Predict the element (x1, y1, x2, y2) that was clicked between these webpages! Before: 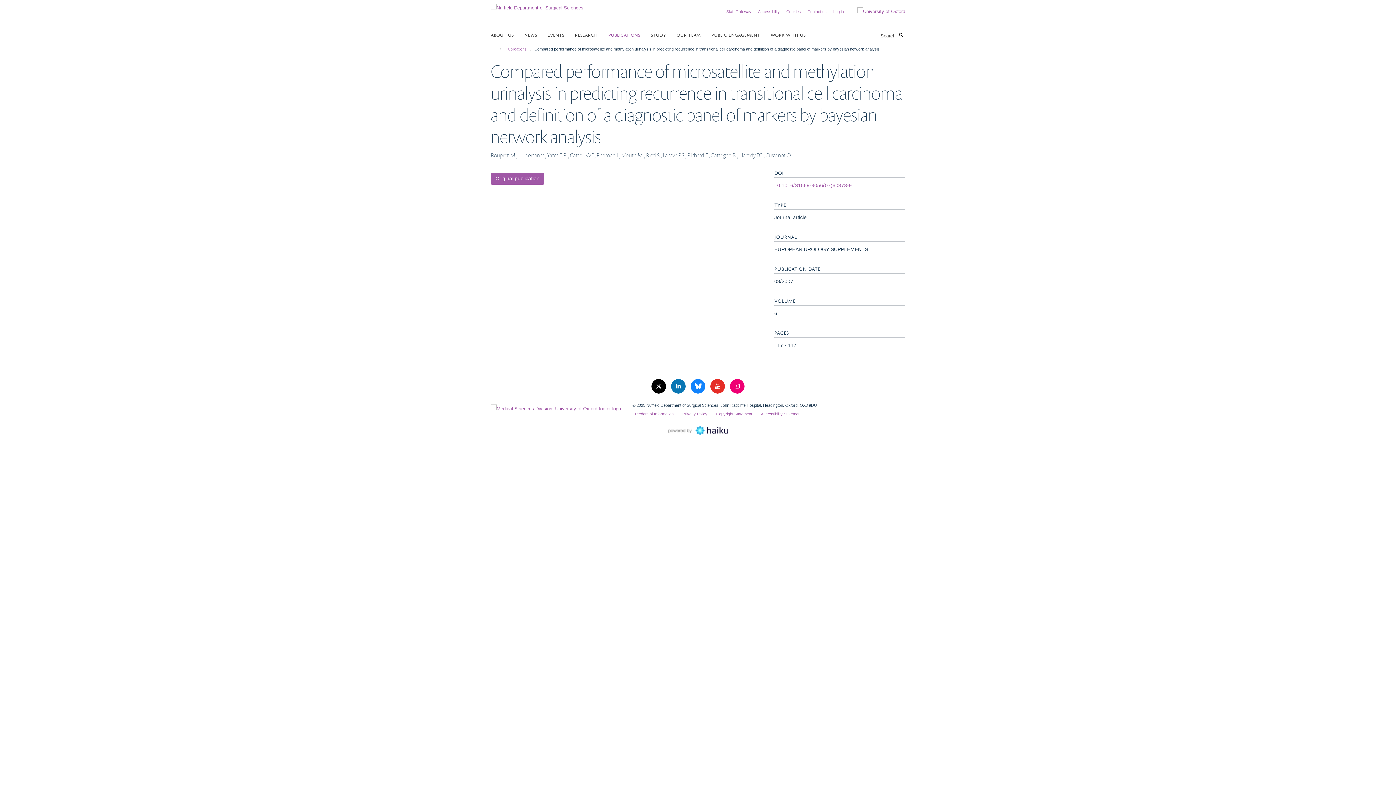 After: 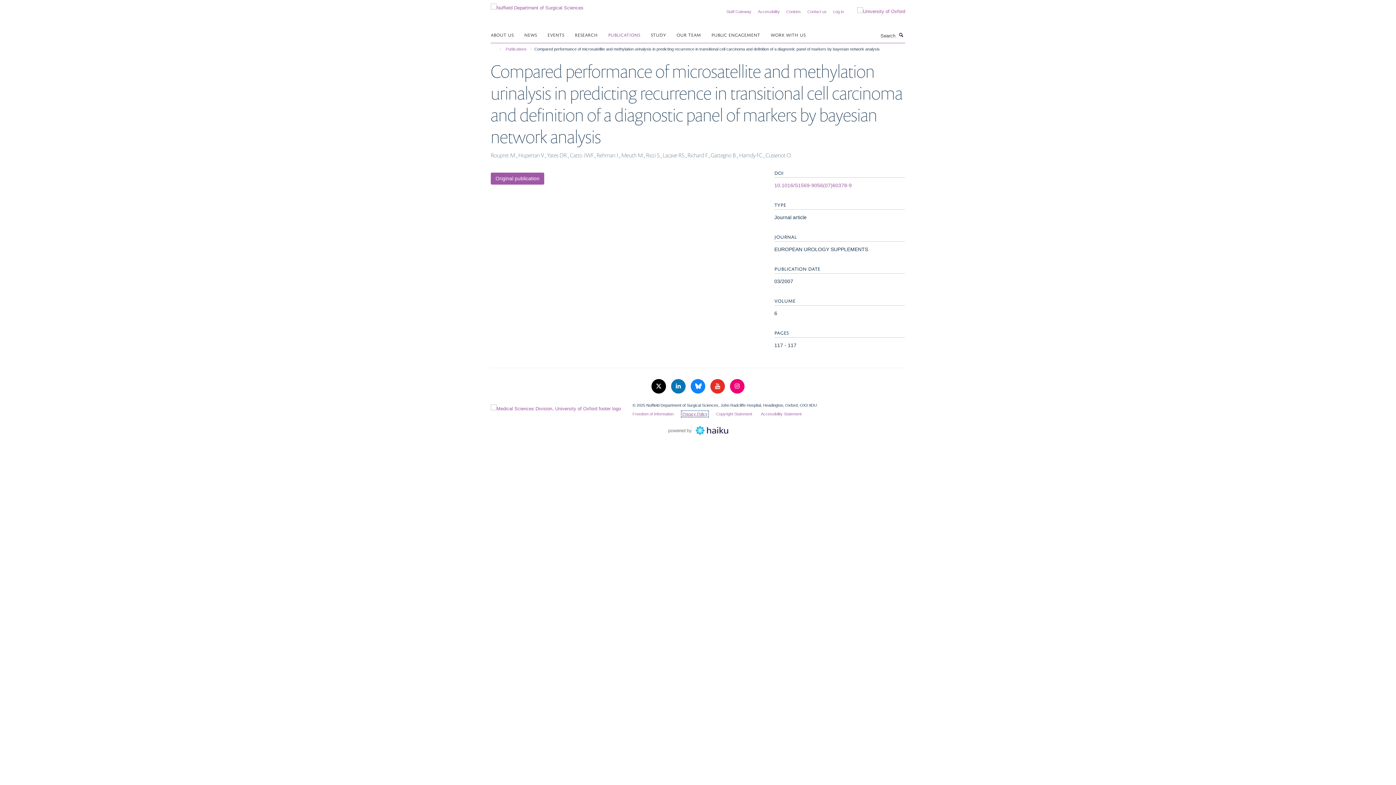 Action: bbox: (682, 411, 707, 416) label: Privacy Policy